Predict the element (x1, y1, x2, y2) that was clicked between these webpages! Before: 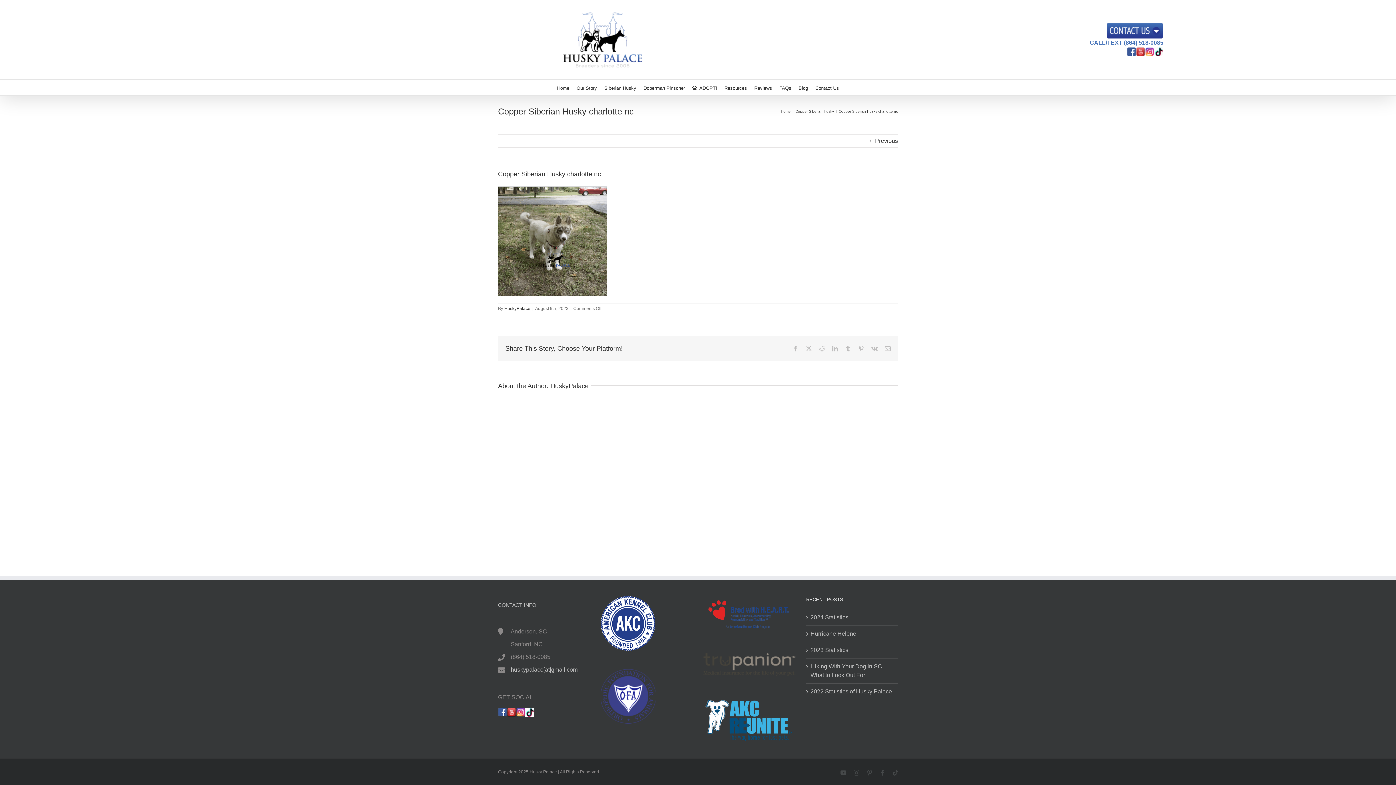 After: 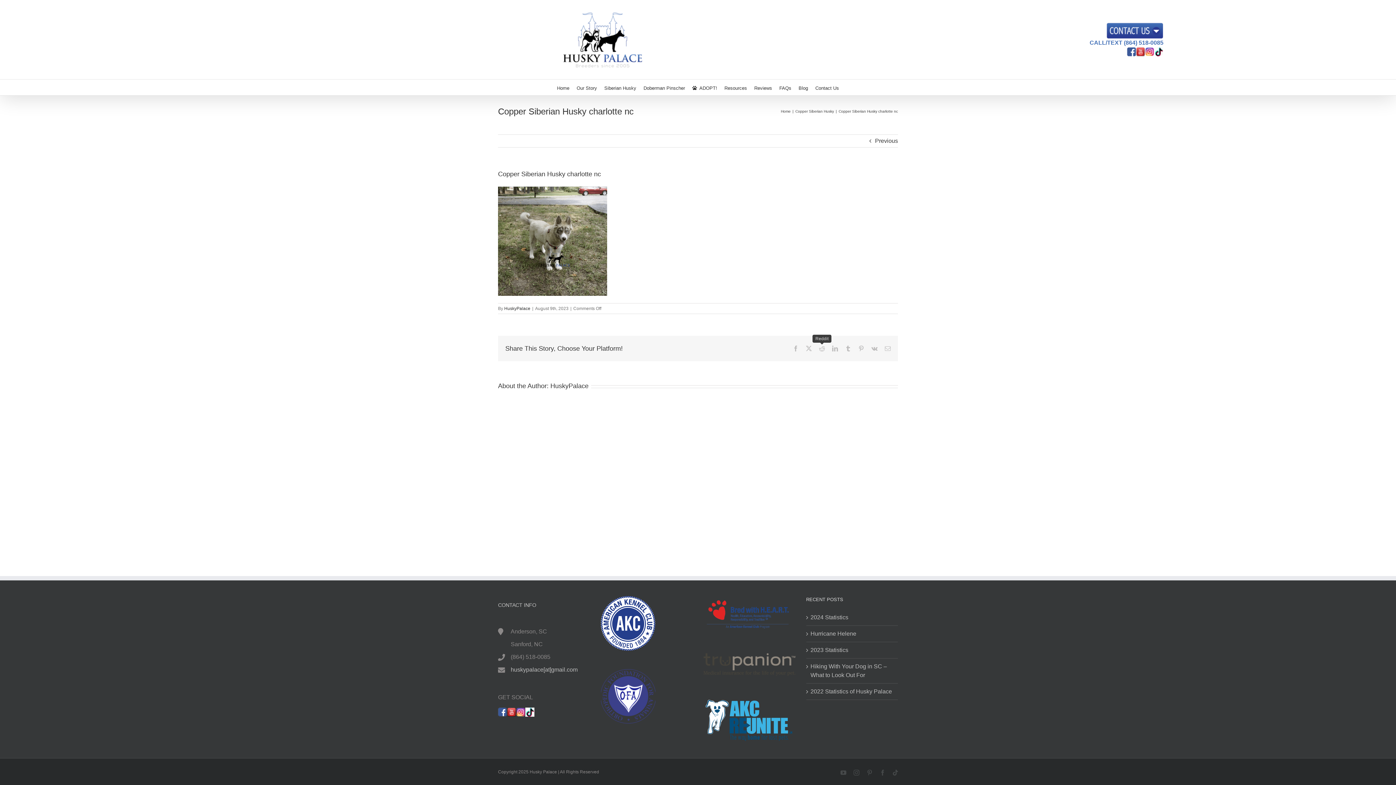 Action: label: Reddit bbox: (819, 345, 825, 351)